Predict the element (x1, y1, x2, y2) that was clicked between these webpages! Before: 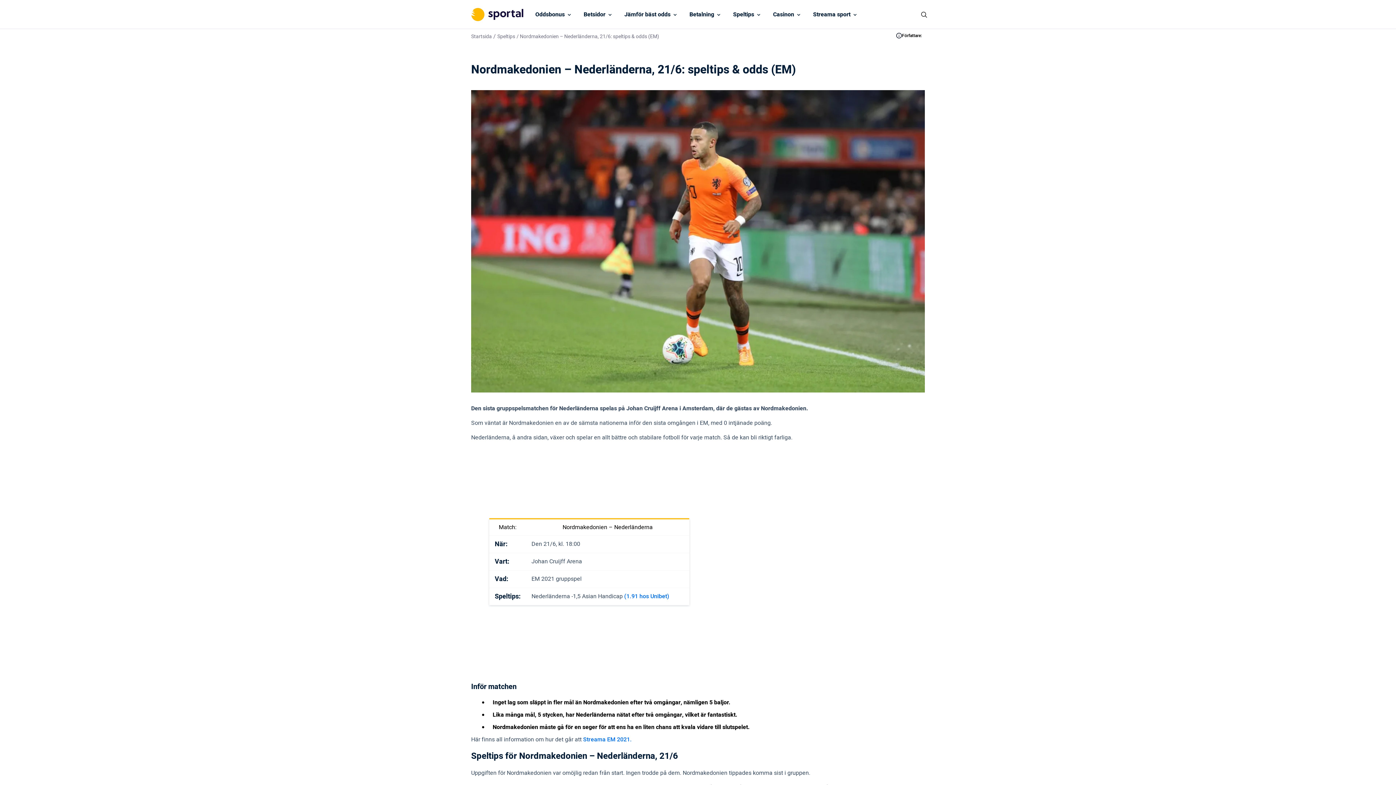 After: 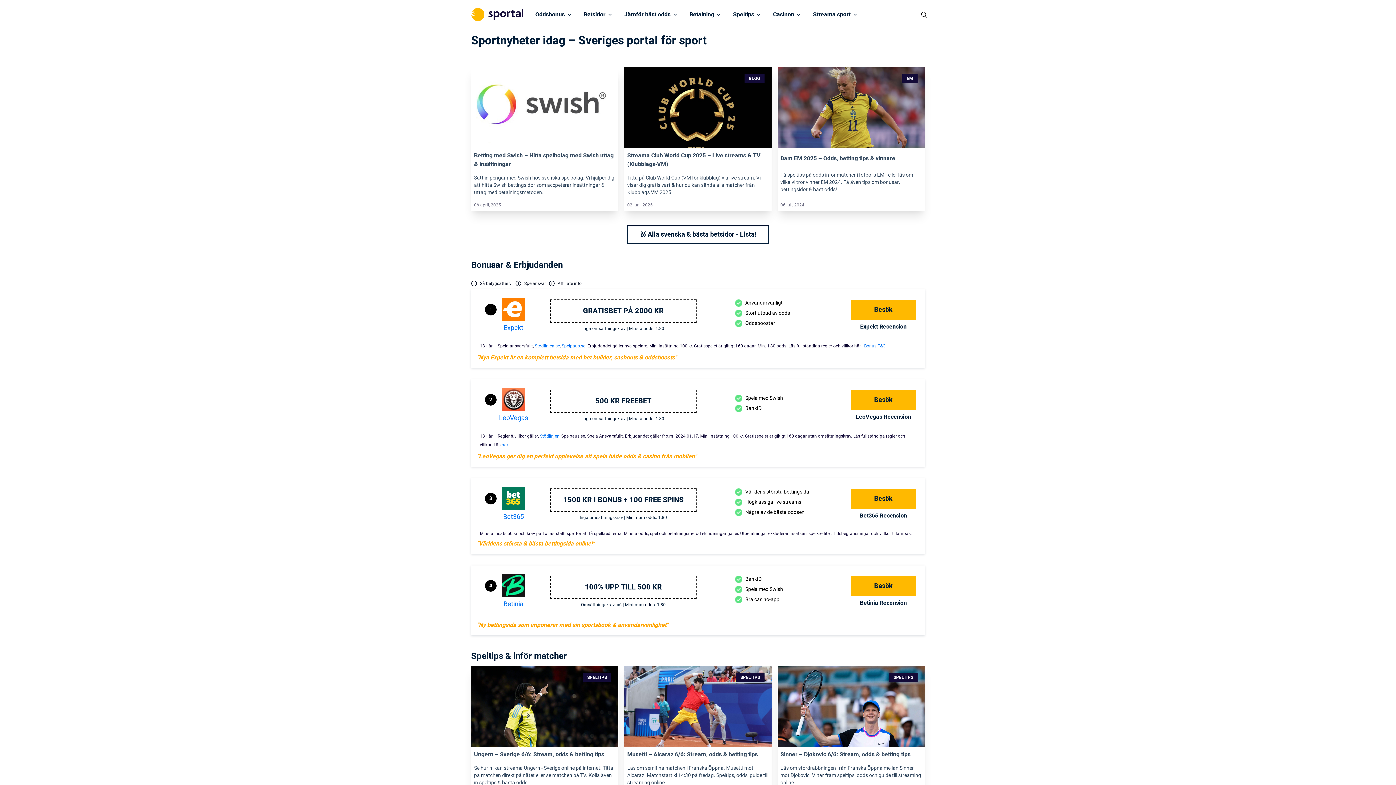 Action: bbox: (471, 8, 523, 21)